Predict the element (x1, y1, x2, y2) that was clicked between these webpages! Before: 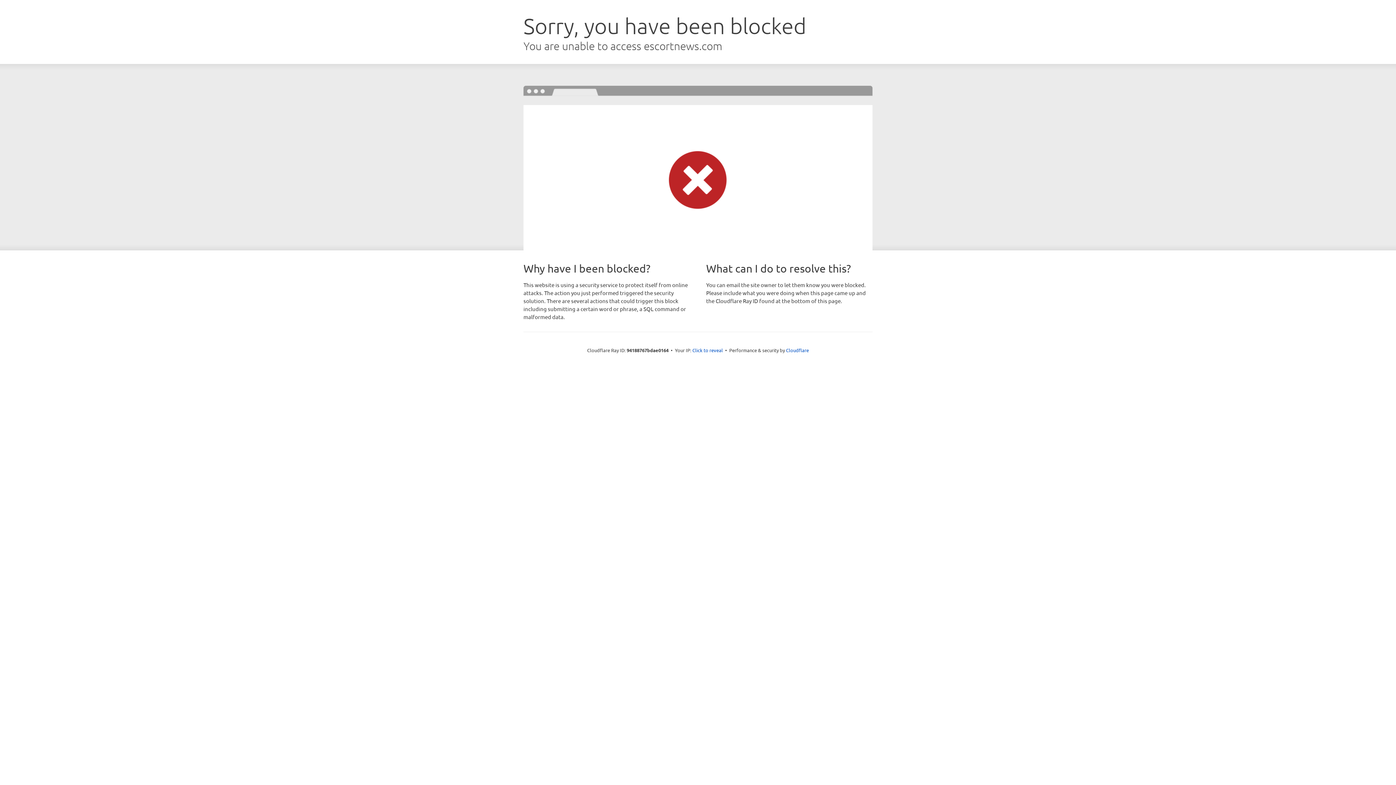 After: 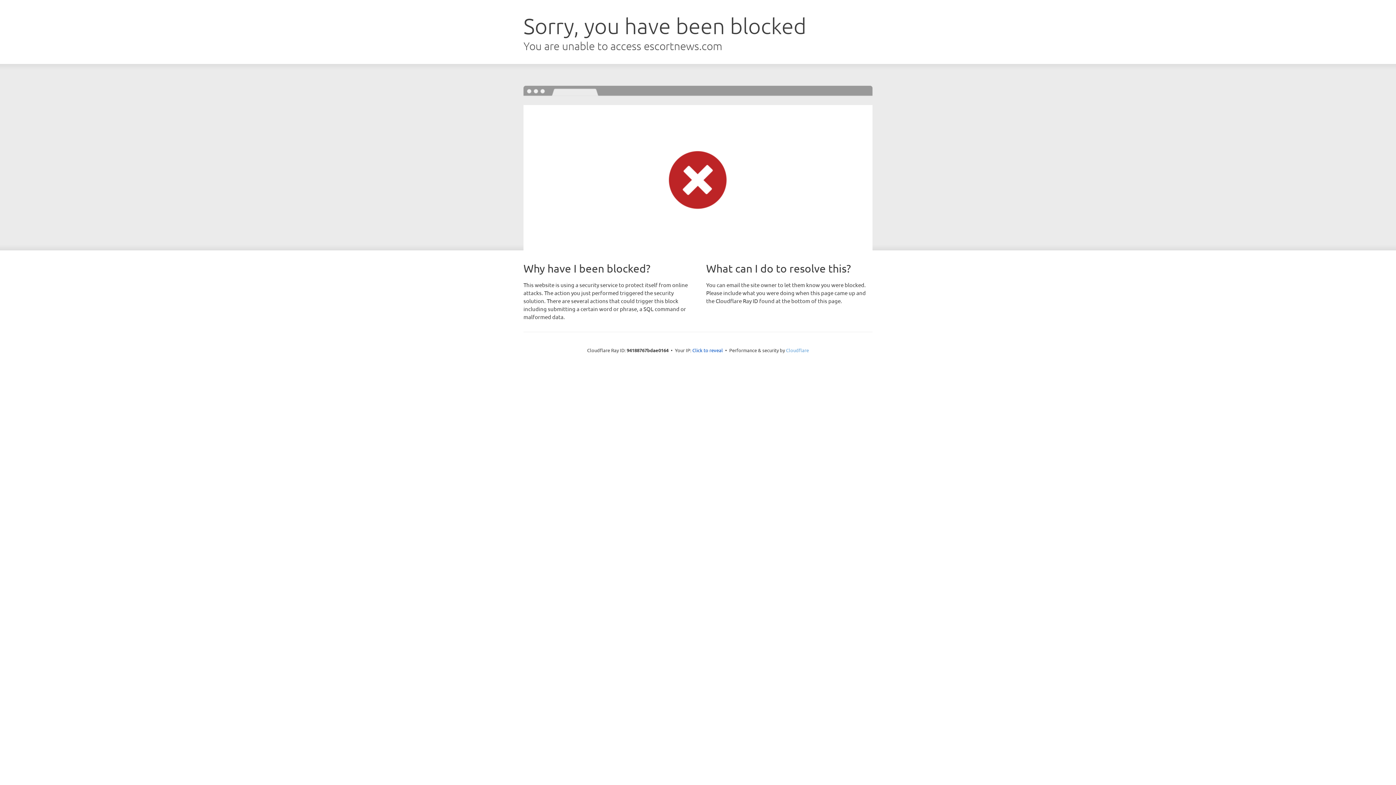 Action: bbox: (786, 347, 809, 353) label: Cloudflare